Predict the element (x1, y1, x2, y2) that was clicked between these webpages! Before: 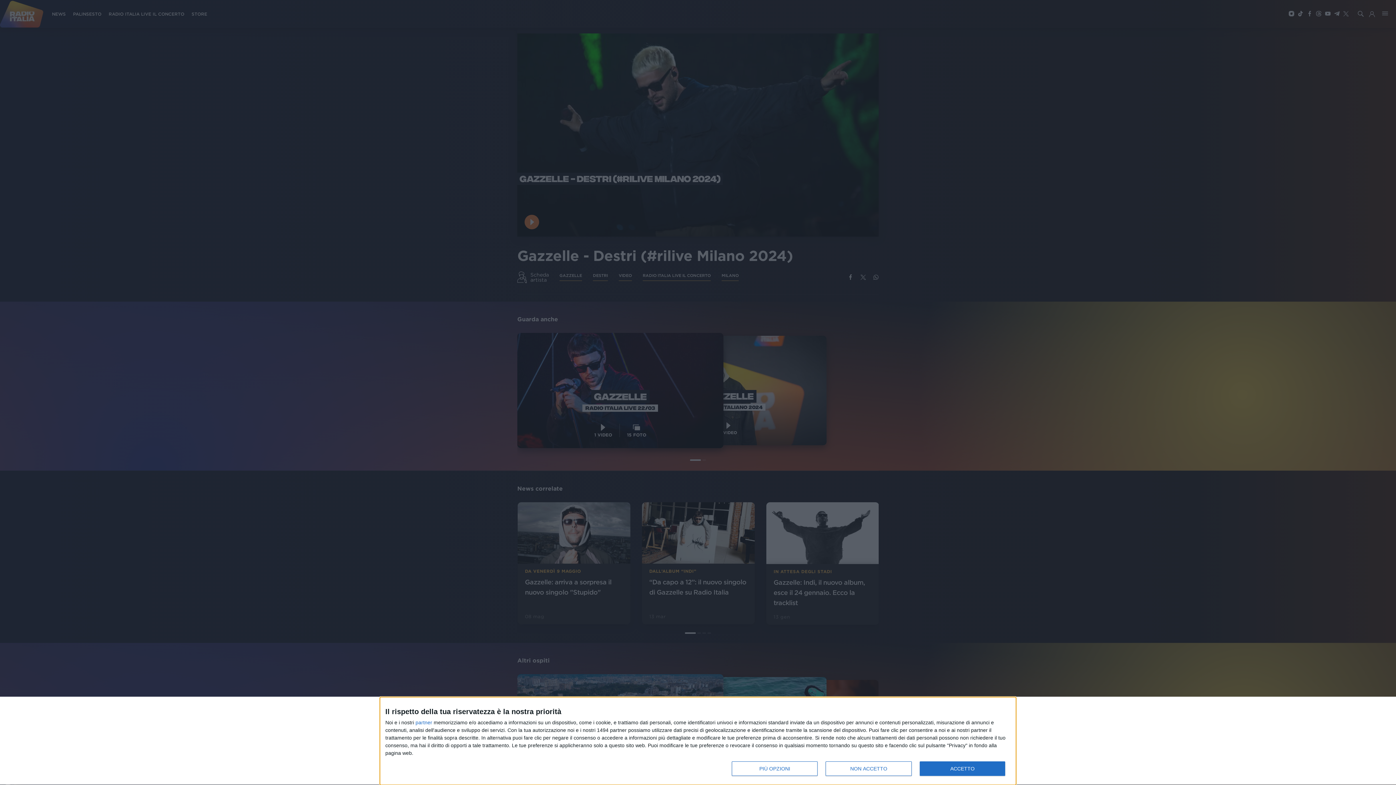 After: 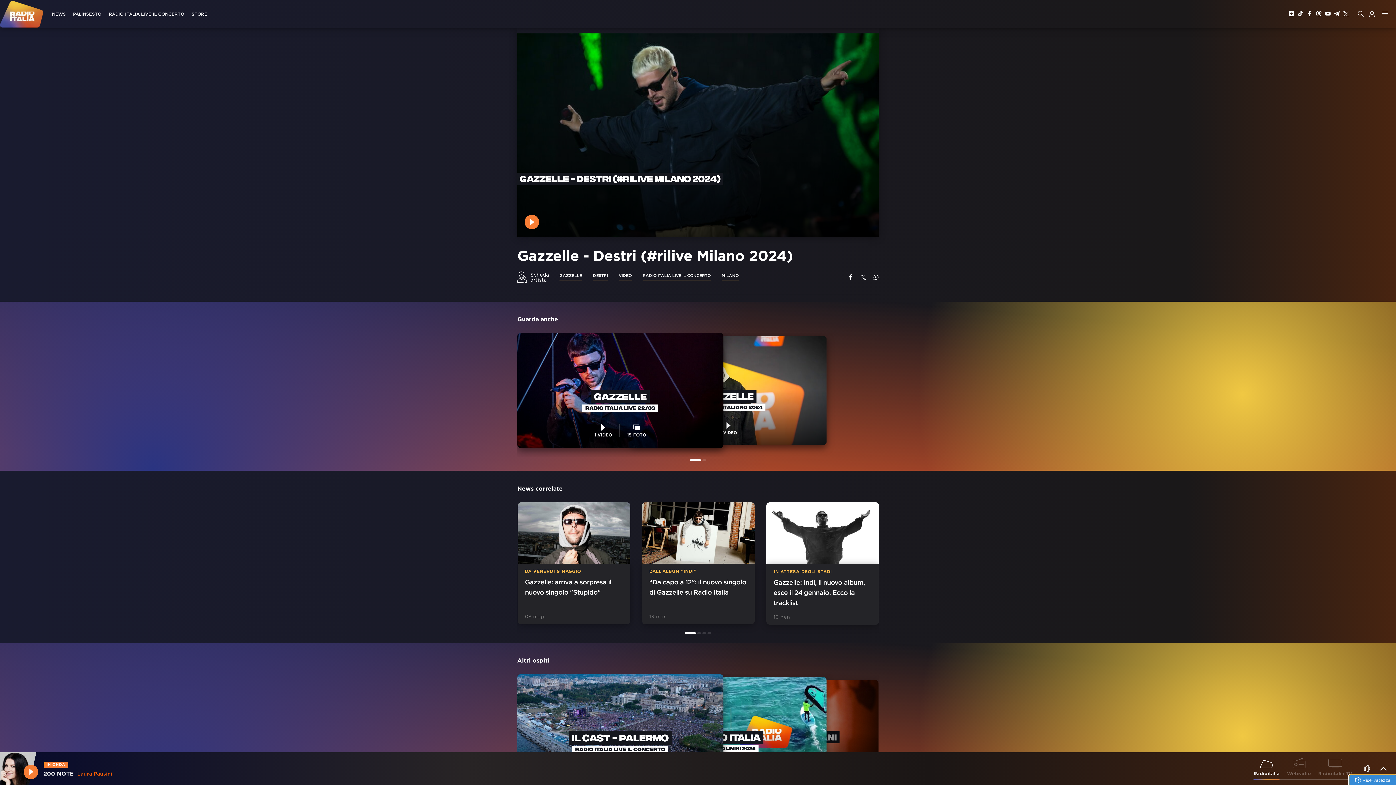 Action: bbox: (919, 761, 1005, 776) label: ACCETTO